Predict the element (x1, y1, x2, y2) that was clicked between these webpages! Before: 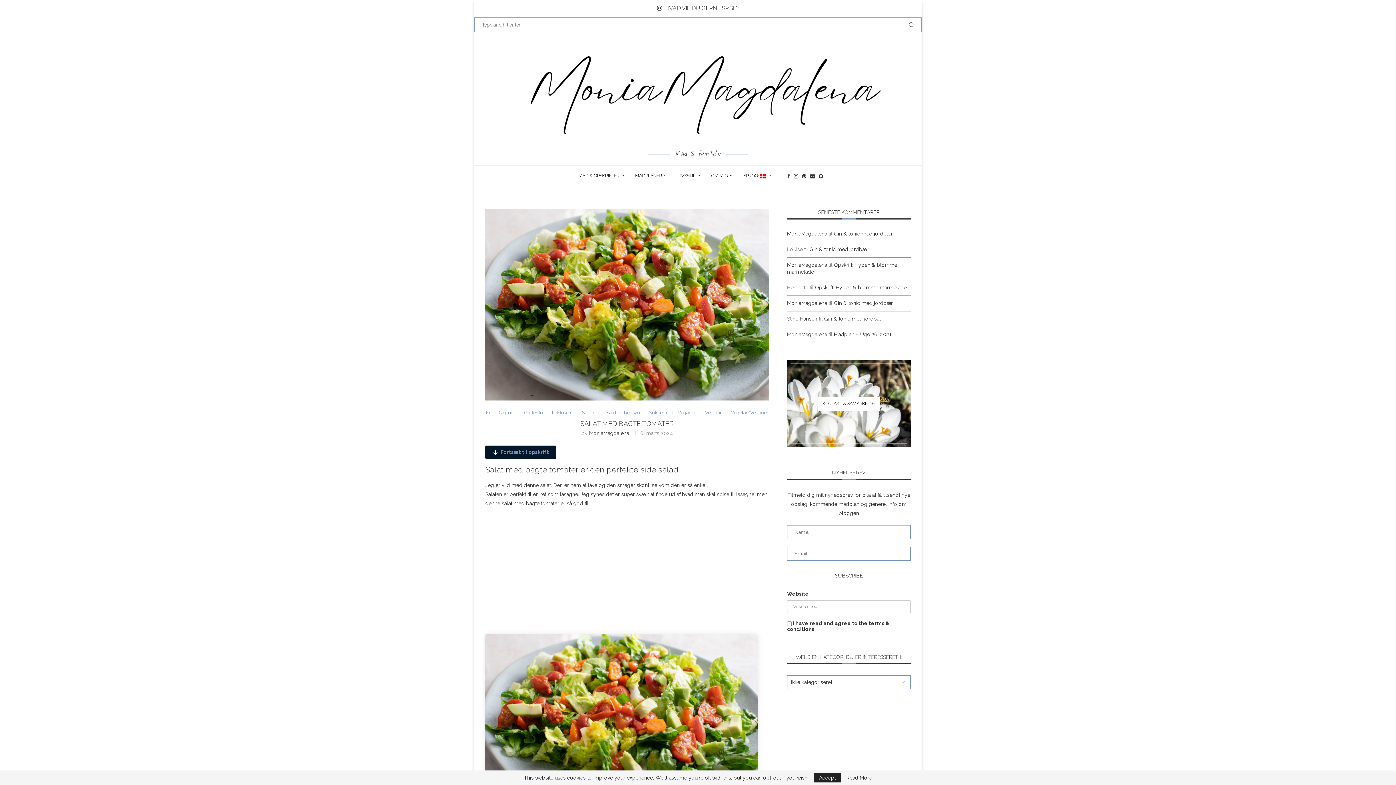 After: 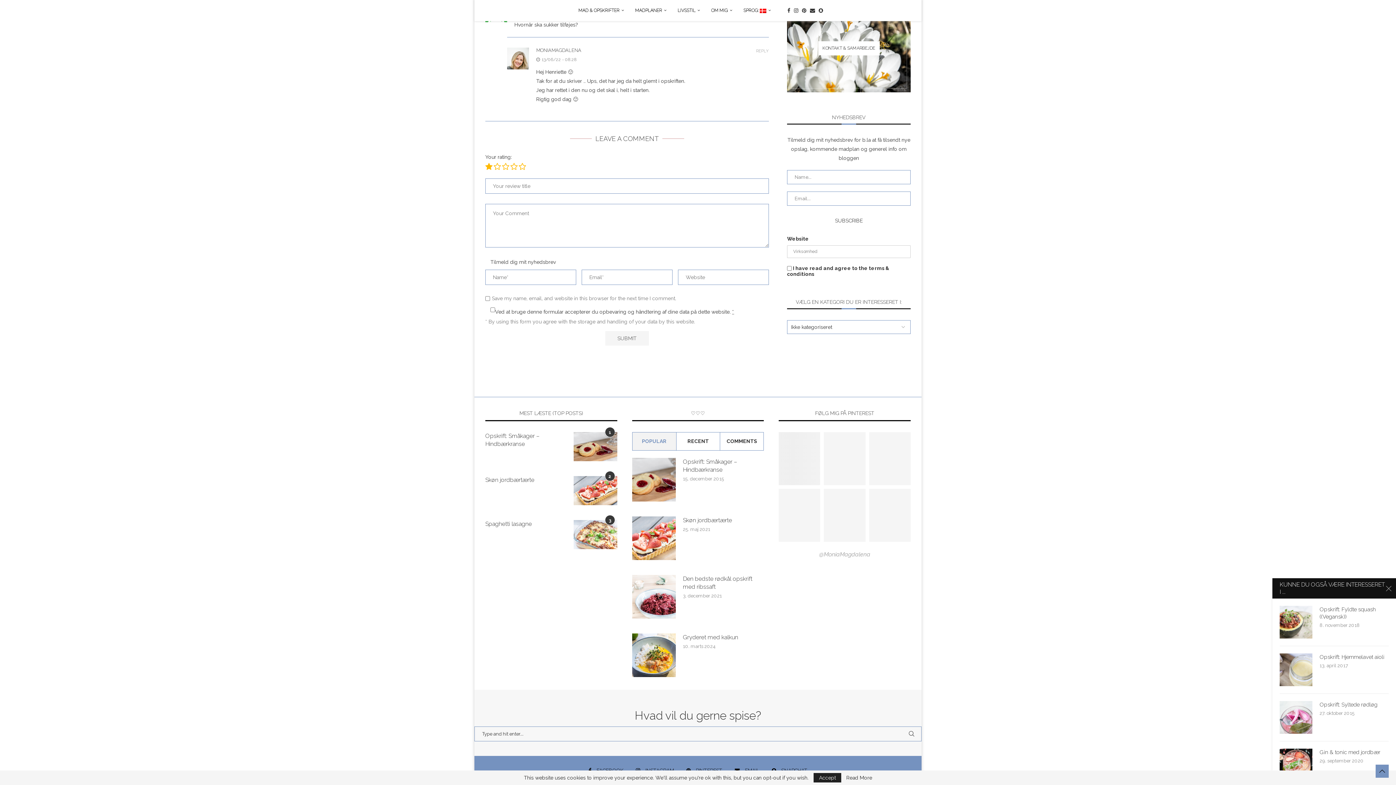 Action: bbox: (815, 284, 906, 290) label: Opskrift: Hyben & blomme marmelade